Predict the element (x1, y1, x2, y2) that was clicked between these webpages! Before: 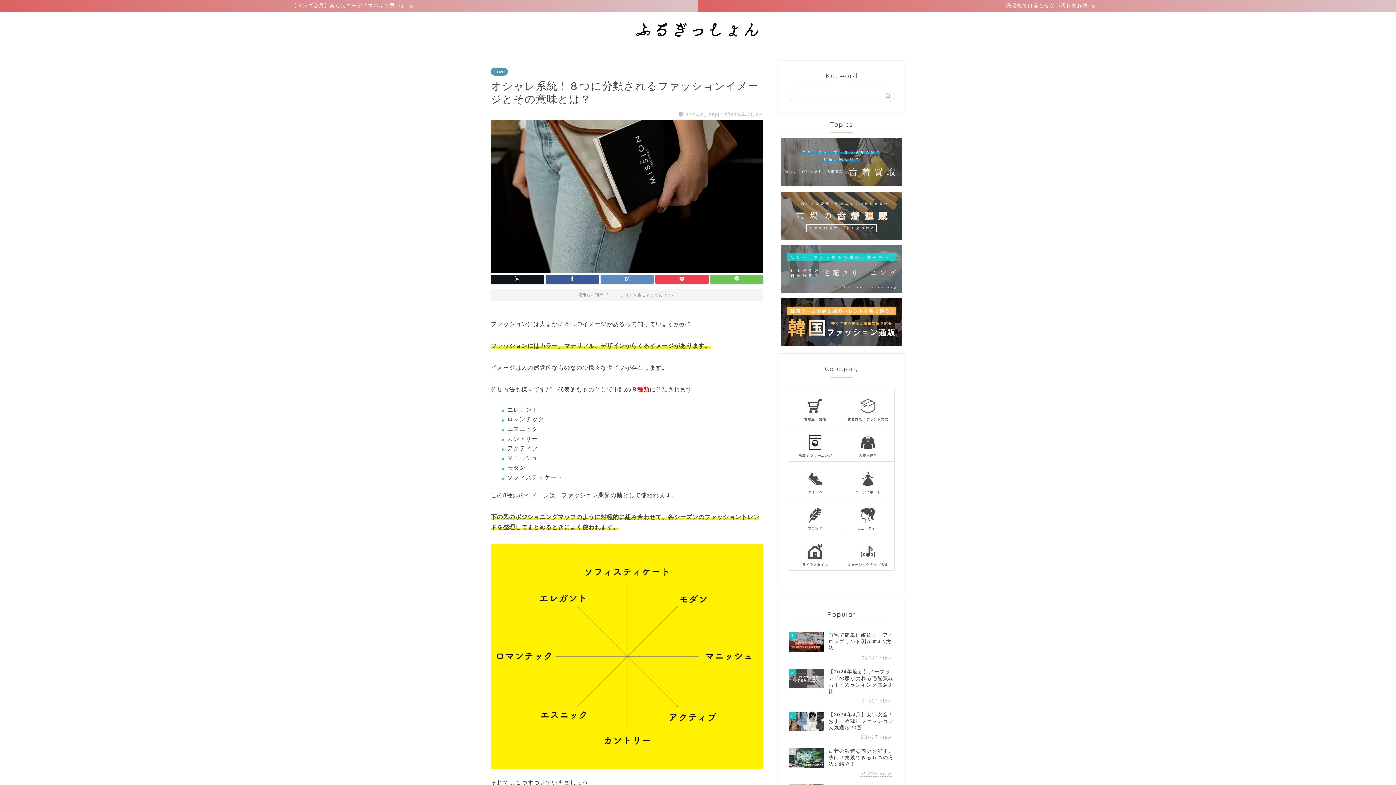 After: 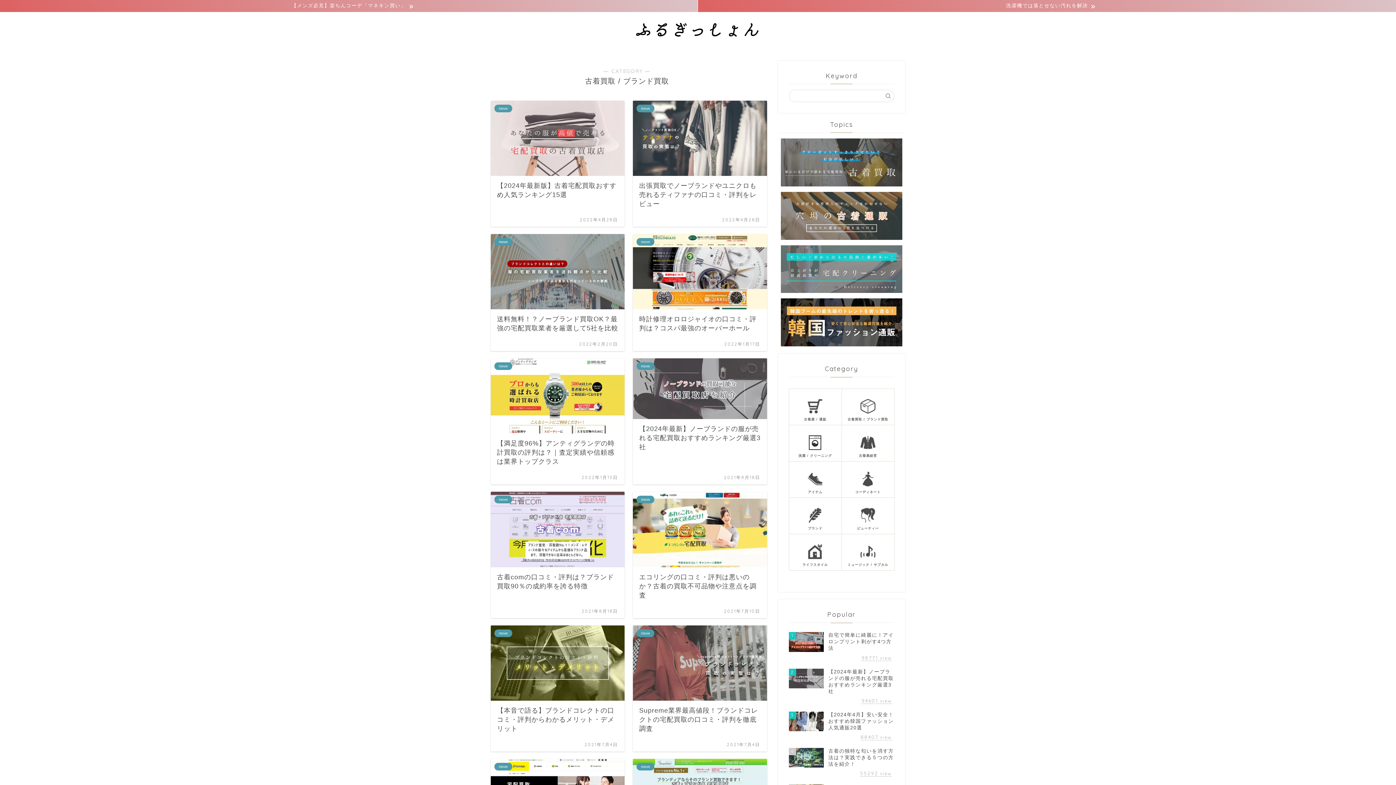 Action: bbox: (841, 396, 894, 425) label: 古着買取 / ブランド買取